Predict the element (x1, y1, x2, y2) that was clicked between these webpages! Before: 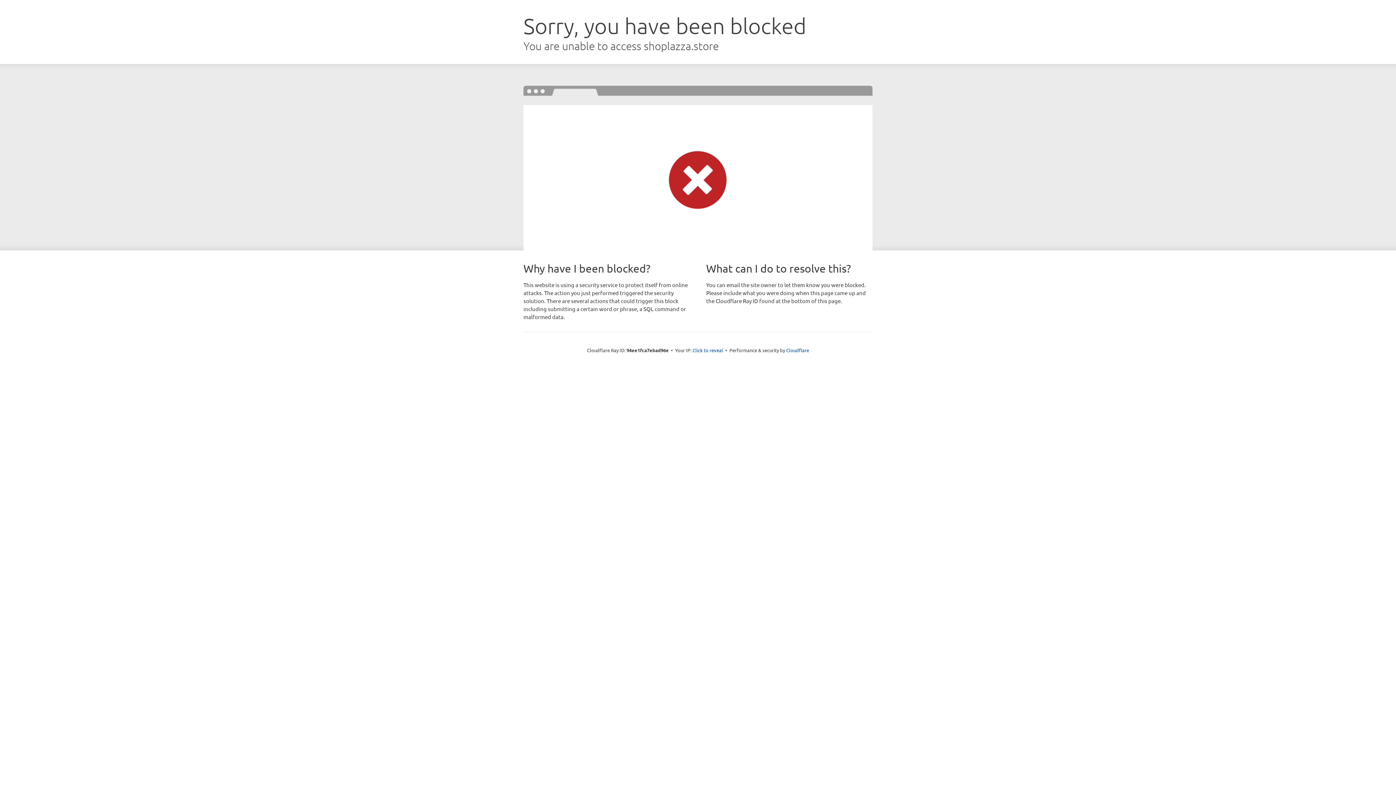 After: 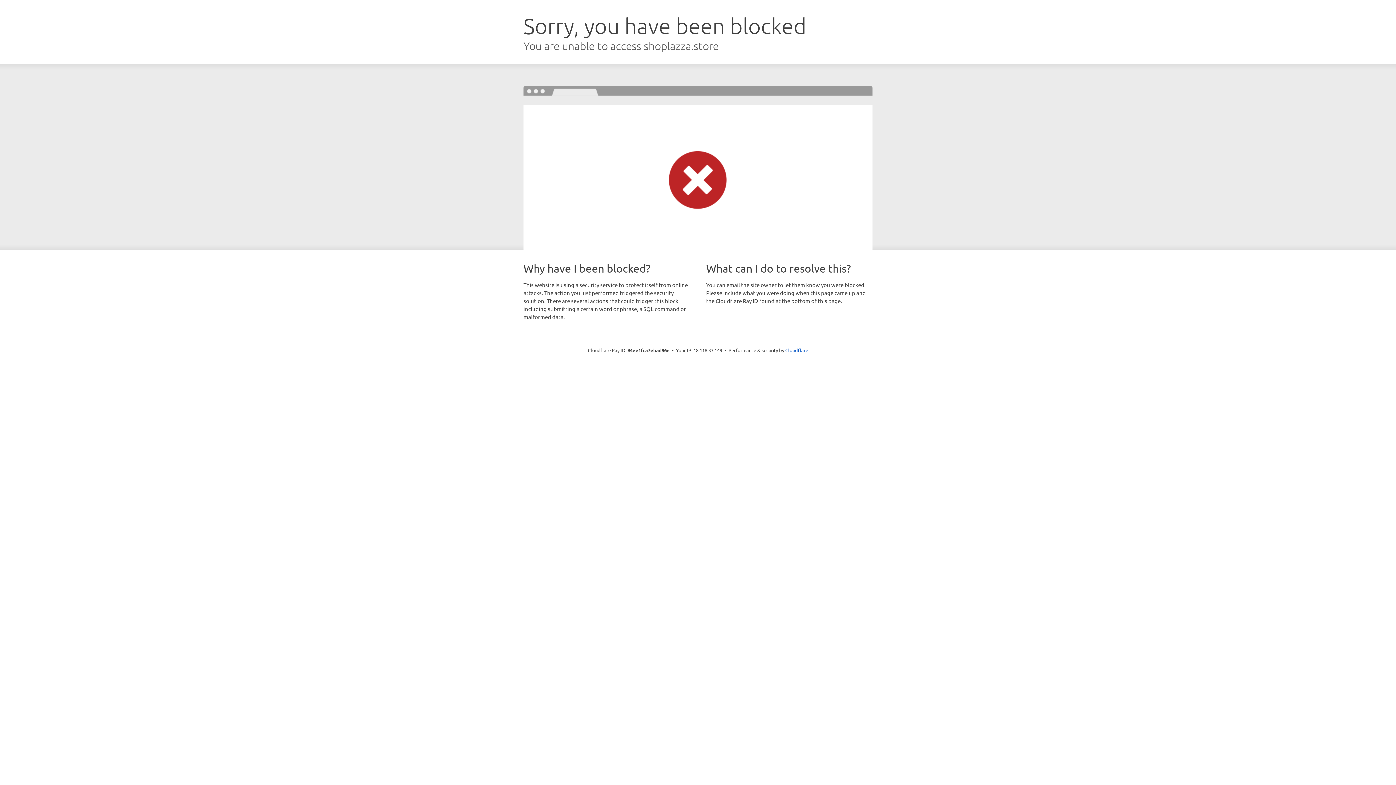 Action: label: Click to reveal bbox: (692, 346, 723, 353)